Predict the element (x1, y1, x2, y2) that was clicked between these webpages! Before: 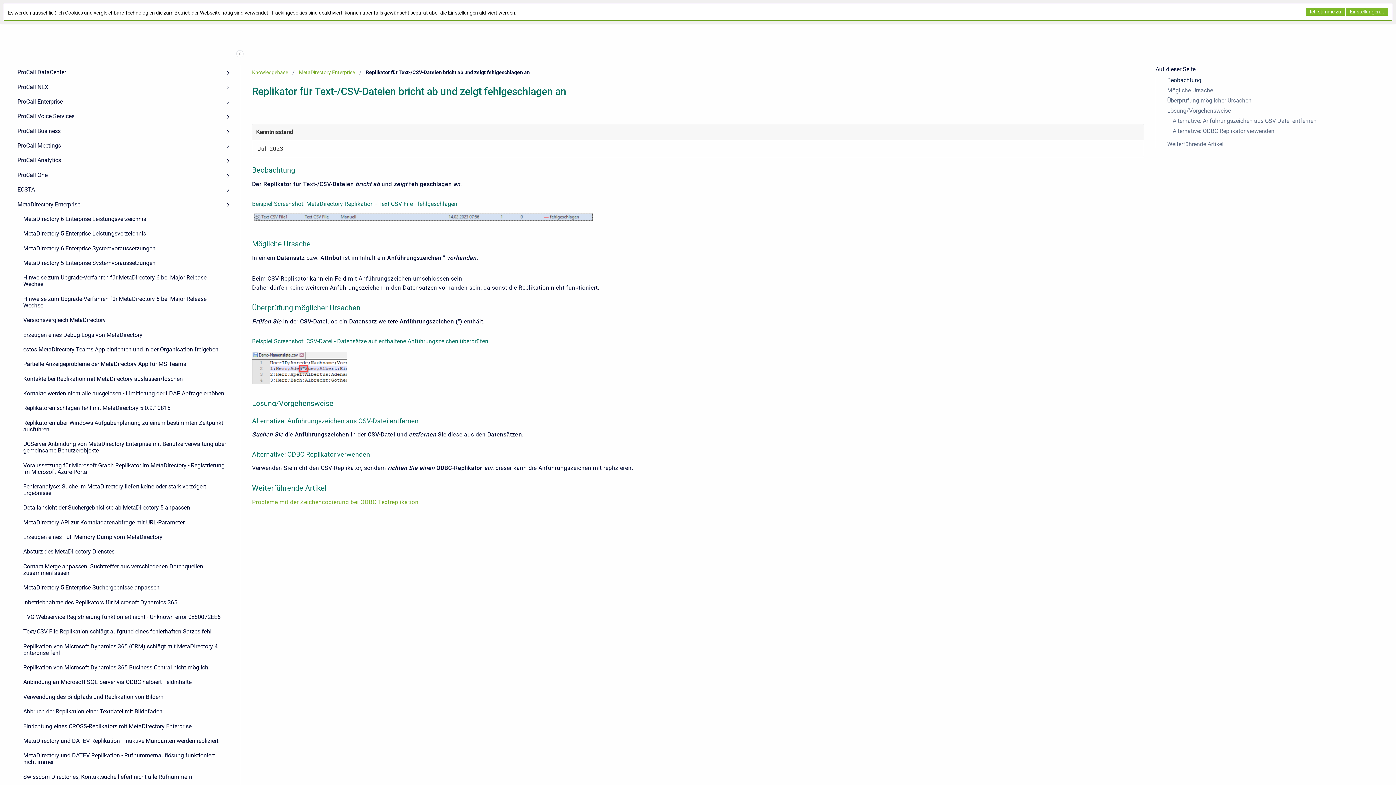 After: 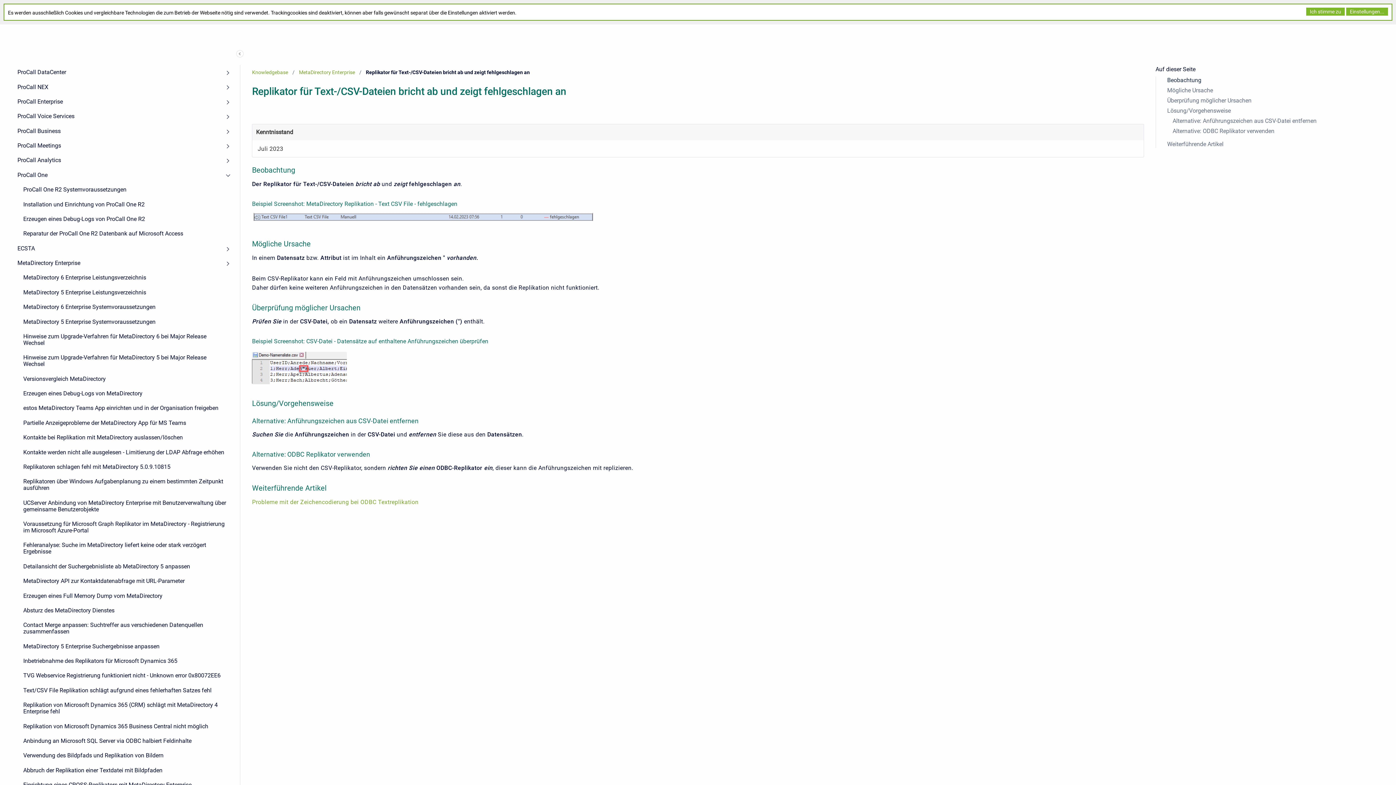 Action: bbox: (219, 167, 234, 182)